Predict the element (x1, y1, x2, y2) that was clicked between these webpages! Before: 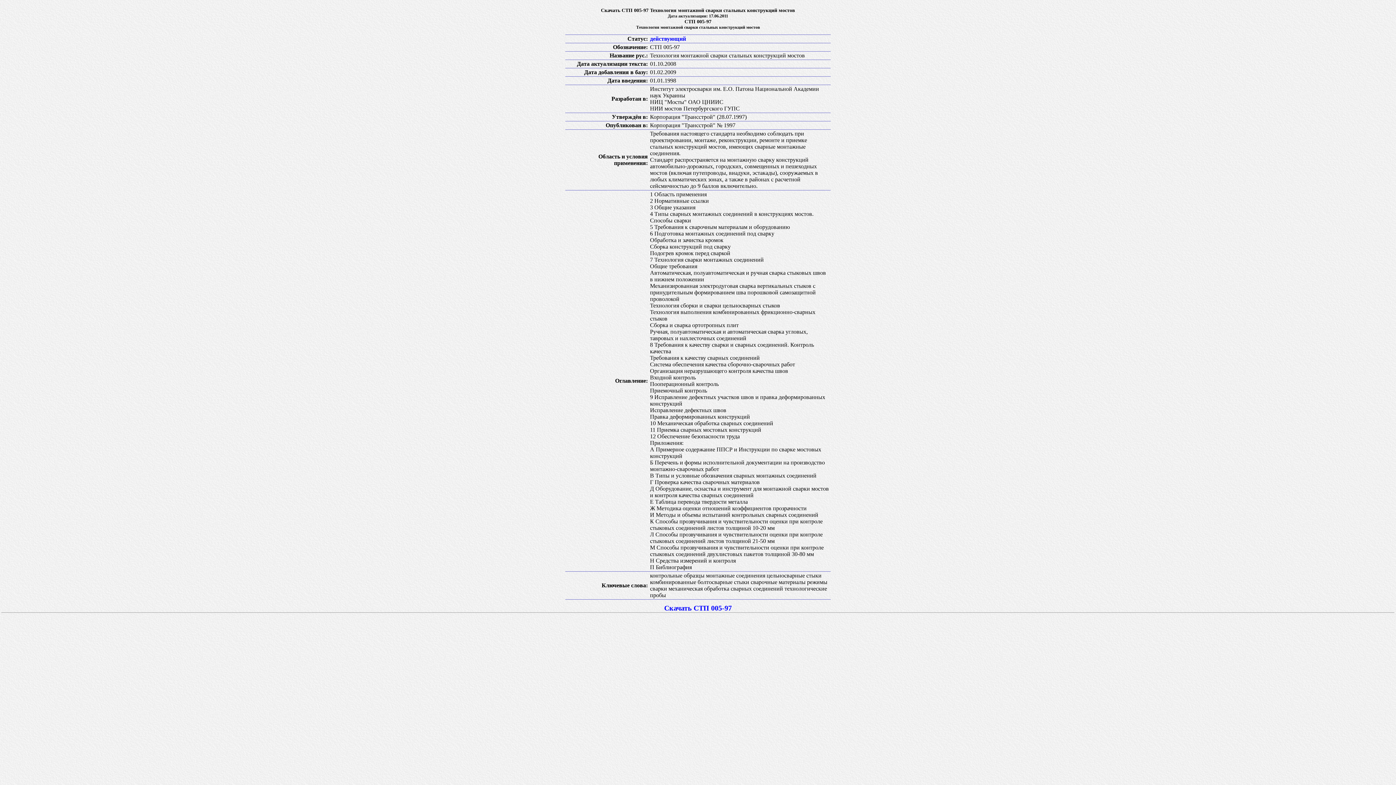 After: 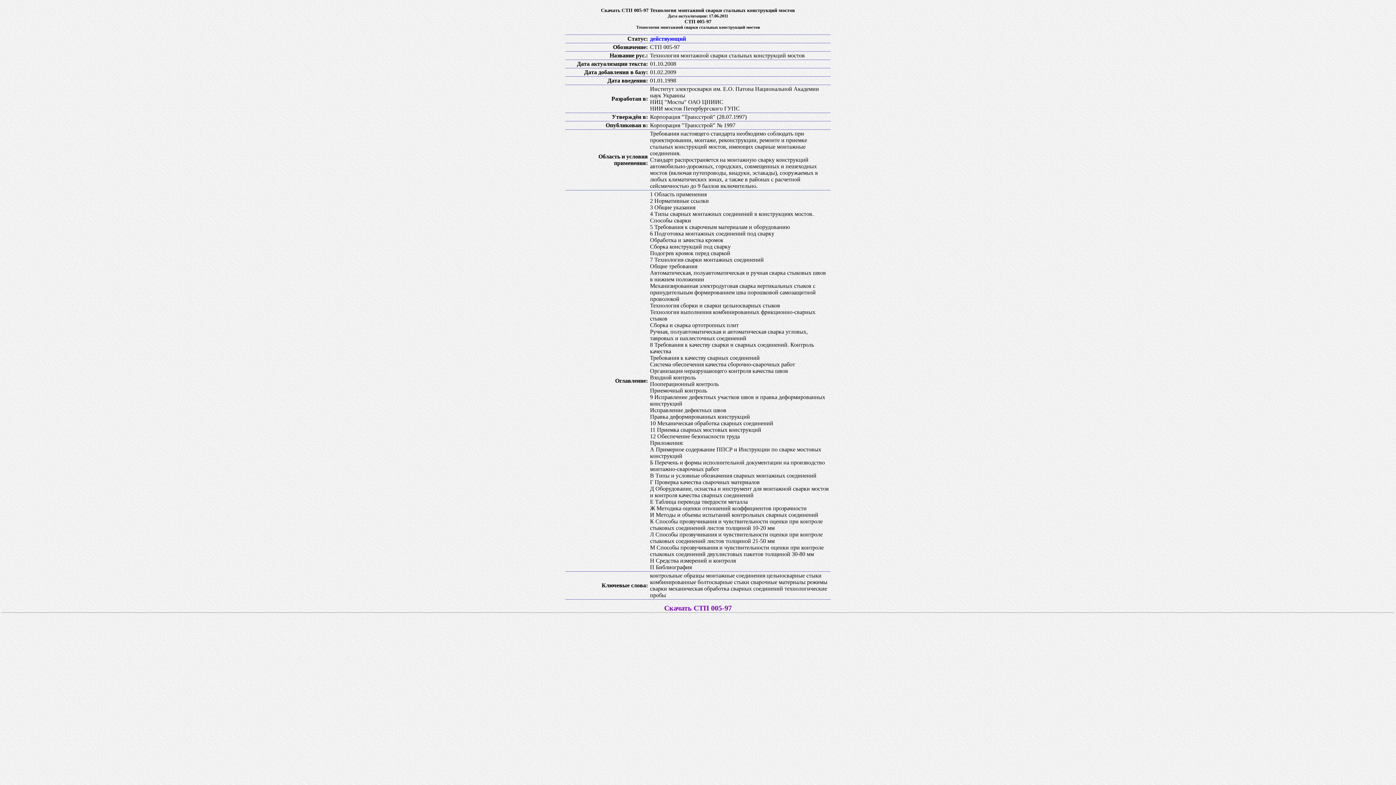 Action: bbox: (664, 604, 732, 612) label: Скачать СТП 005-97